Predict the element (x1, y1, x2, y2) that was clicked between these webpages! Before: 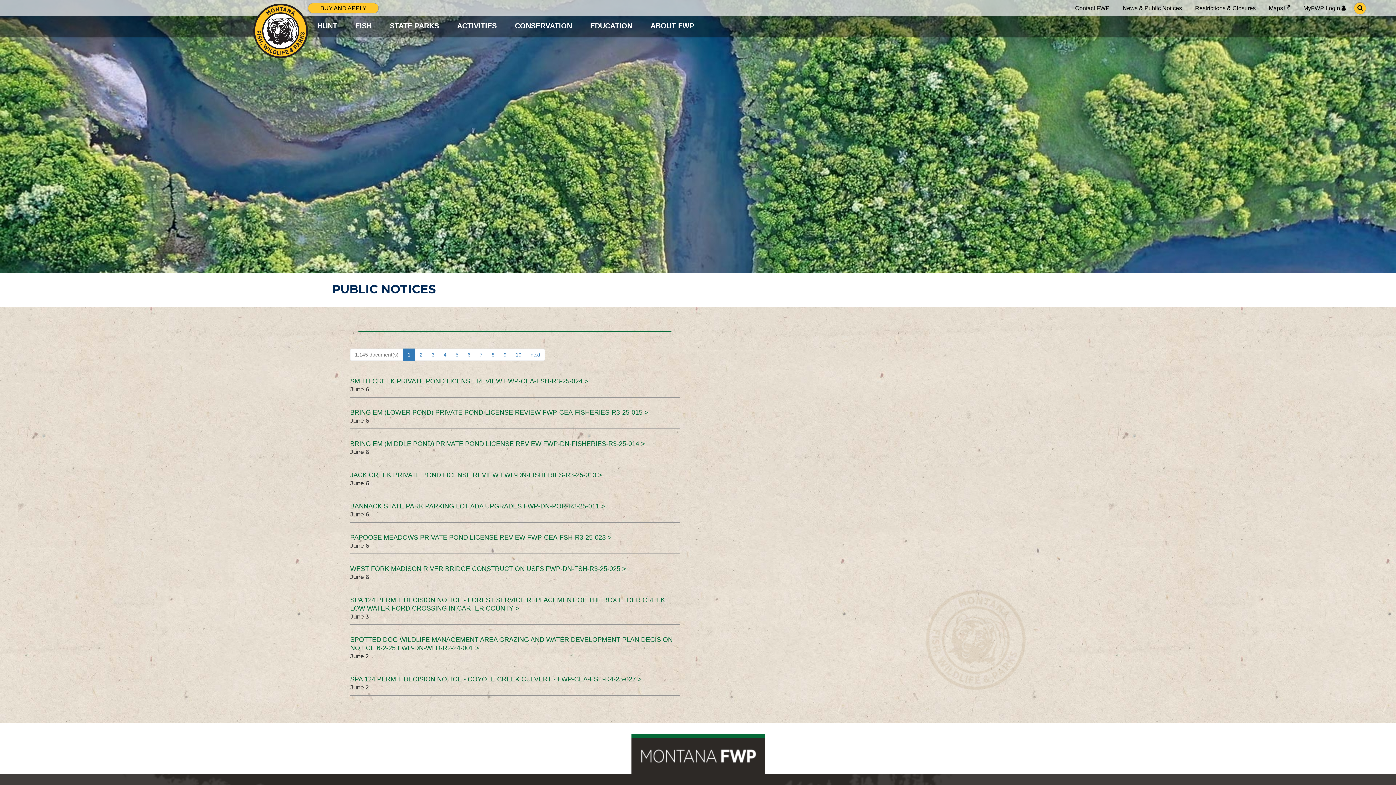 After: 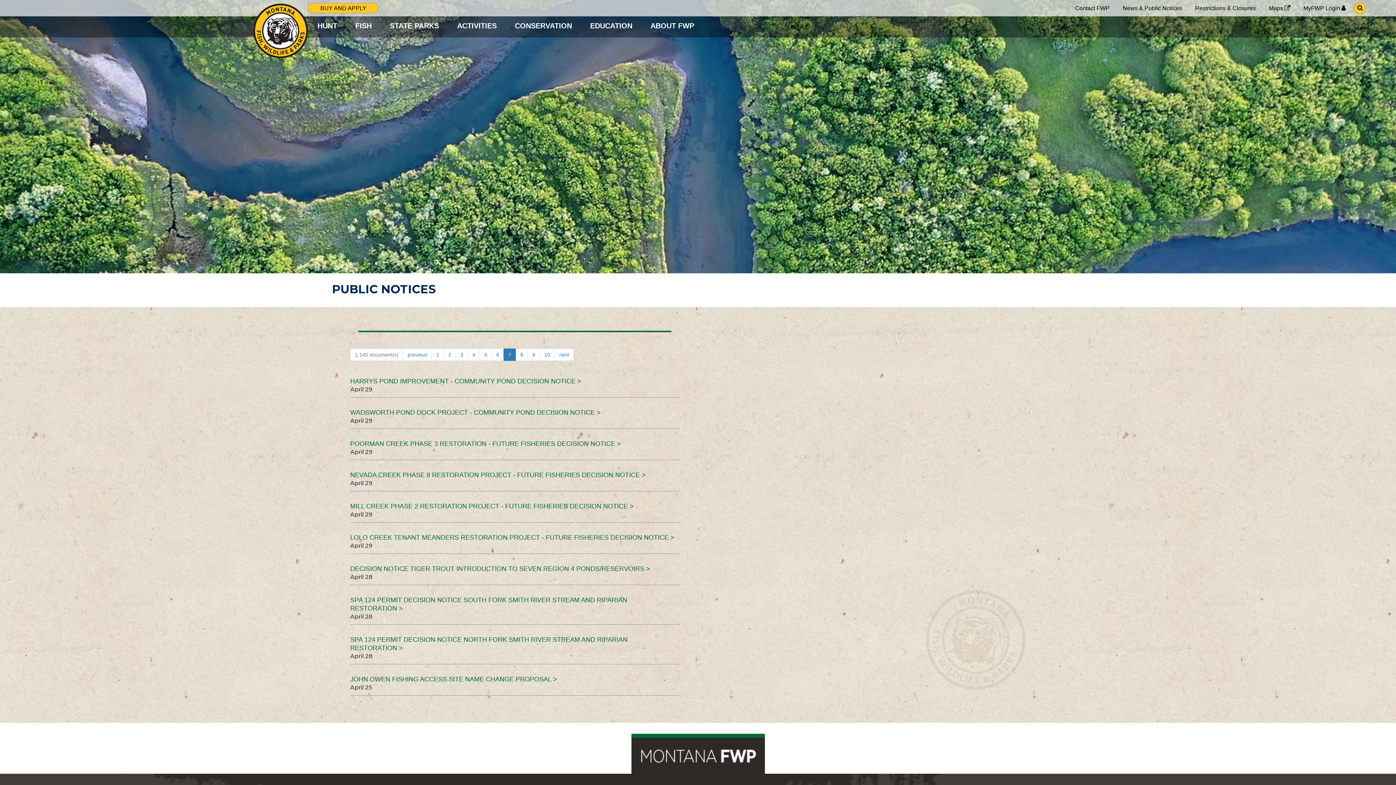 Action: label: 7 bbox: (475, 348, 487, 361)